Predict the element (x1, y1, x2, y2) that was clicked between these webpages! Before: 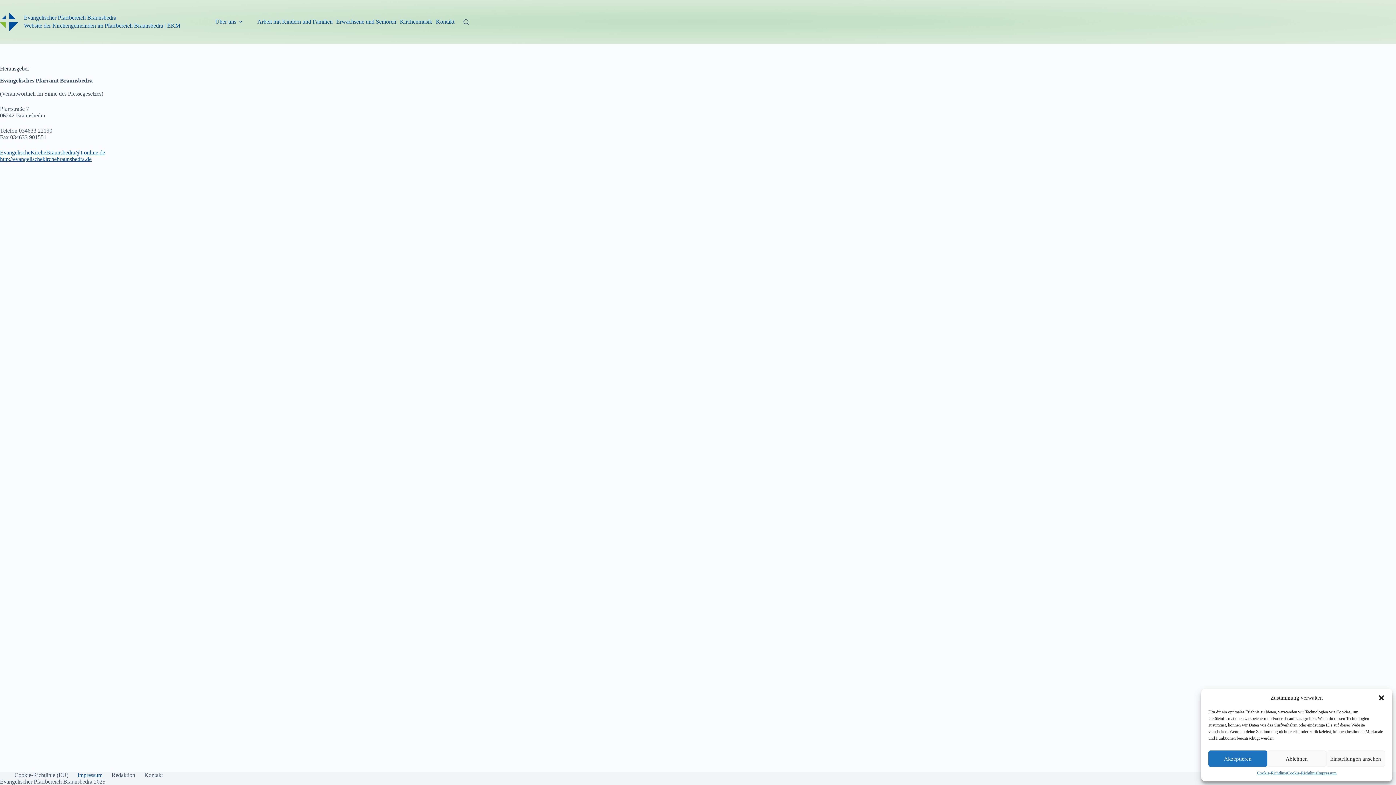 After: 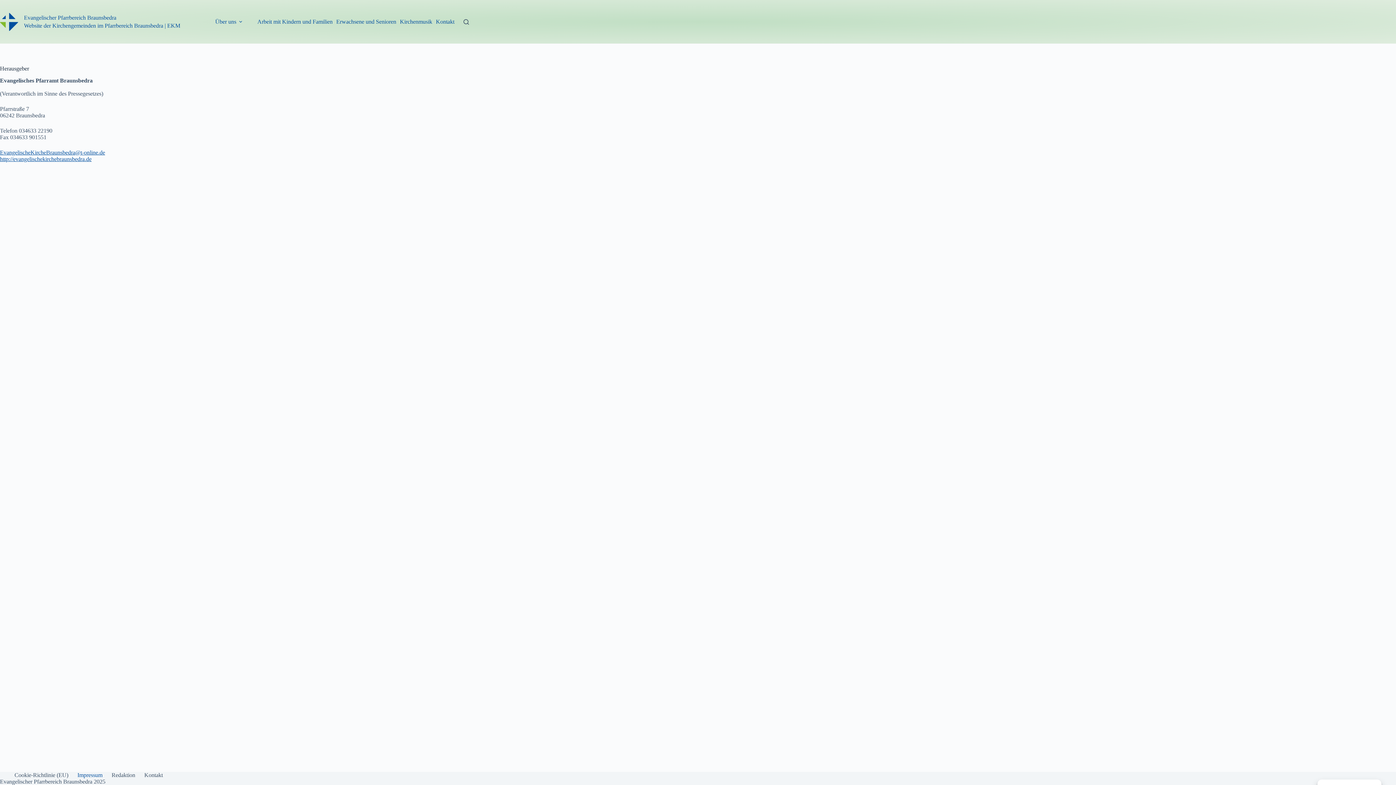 Action: label: Dialog schließen bbox: (1378, 694, 1385, 701)